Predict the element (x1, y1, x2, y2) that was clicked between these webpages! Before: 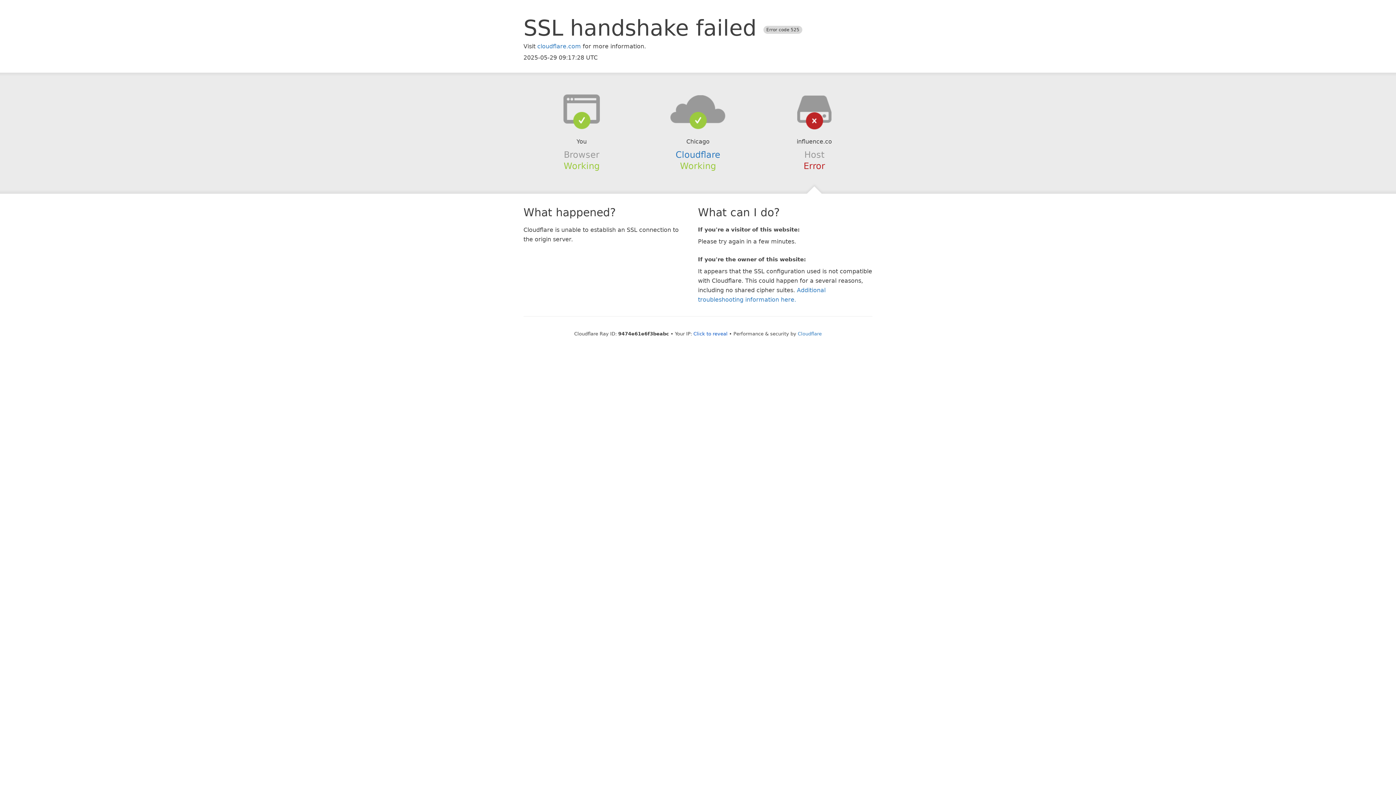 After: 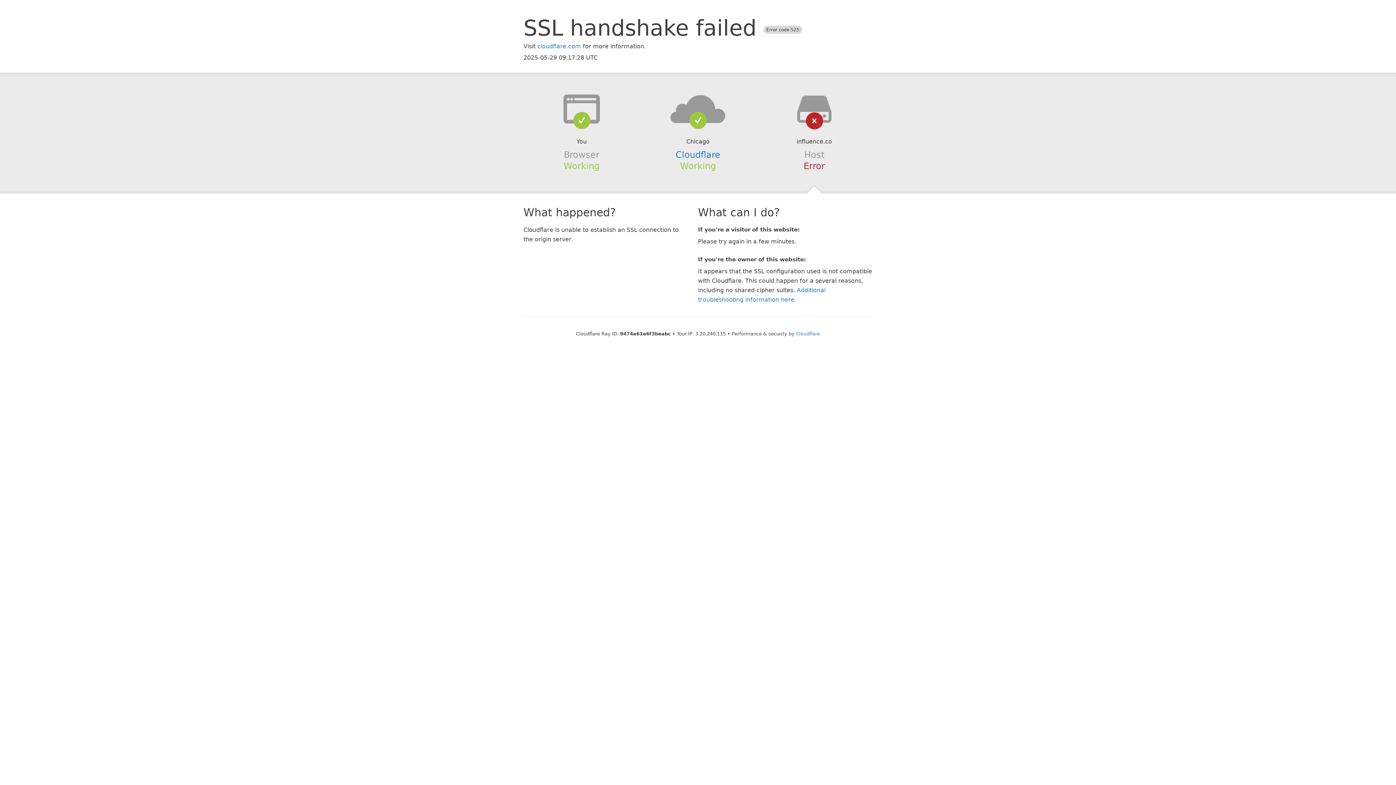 Action: bbox: (693, 331, 727, 336) label: Click to reveal